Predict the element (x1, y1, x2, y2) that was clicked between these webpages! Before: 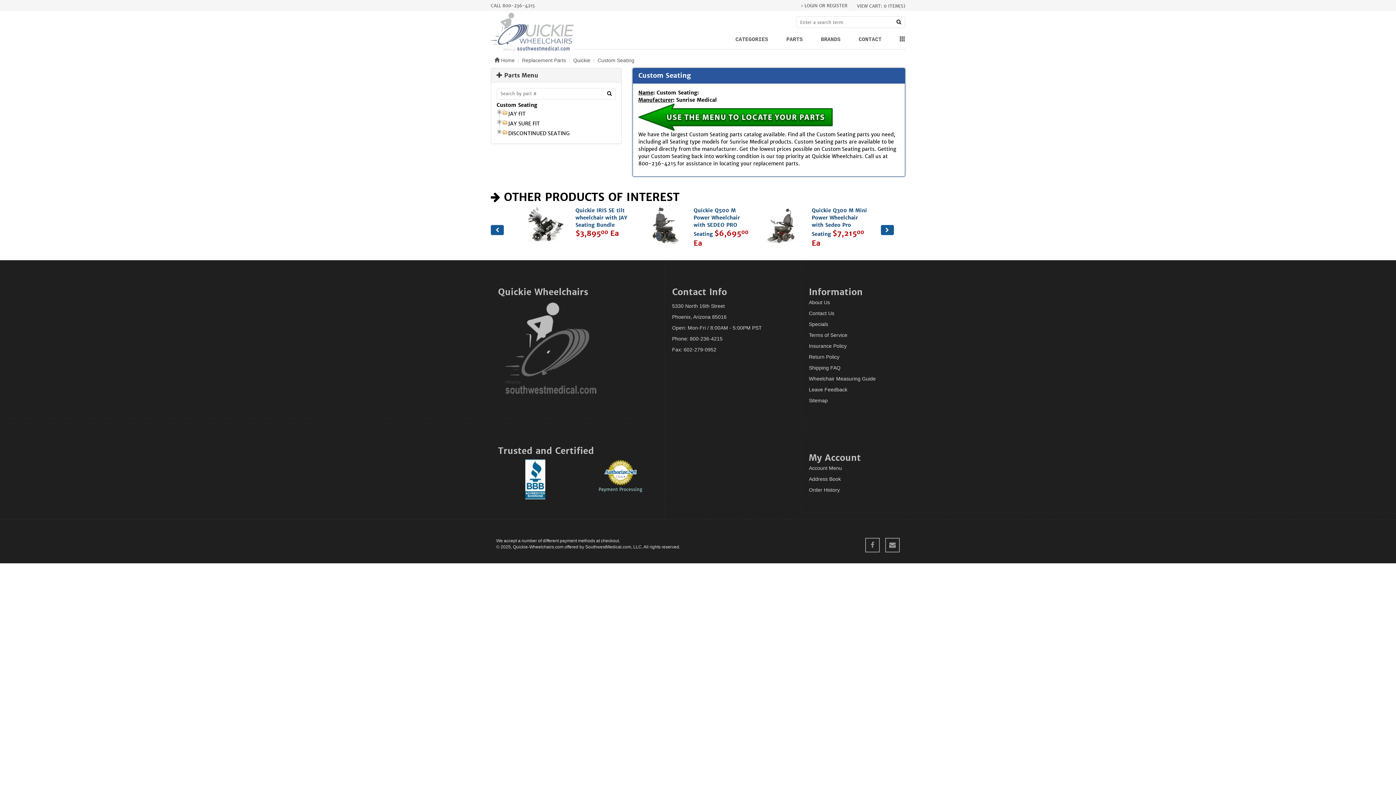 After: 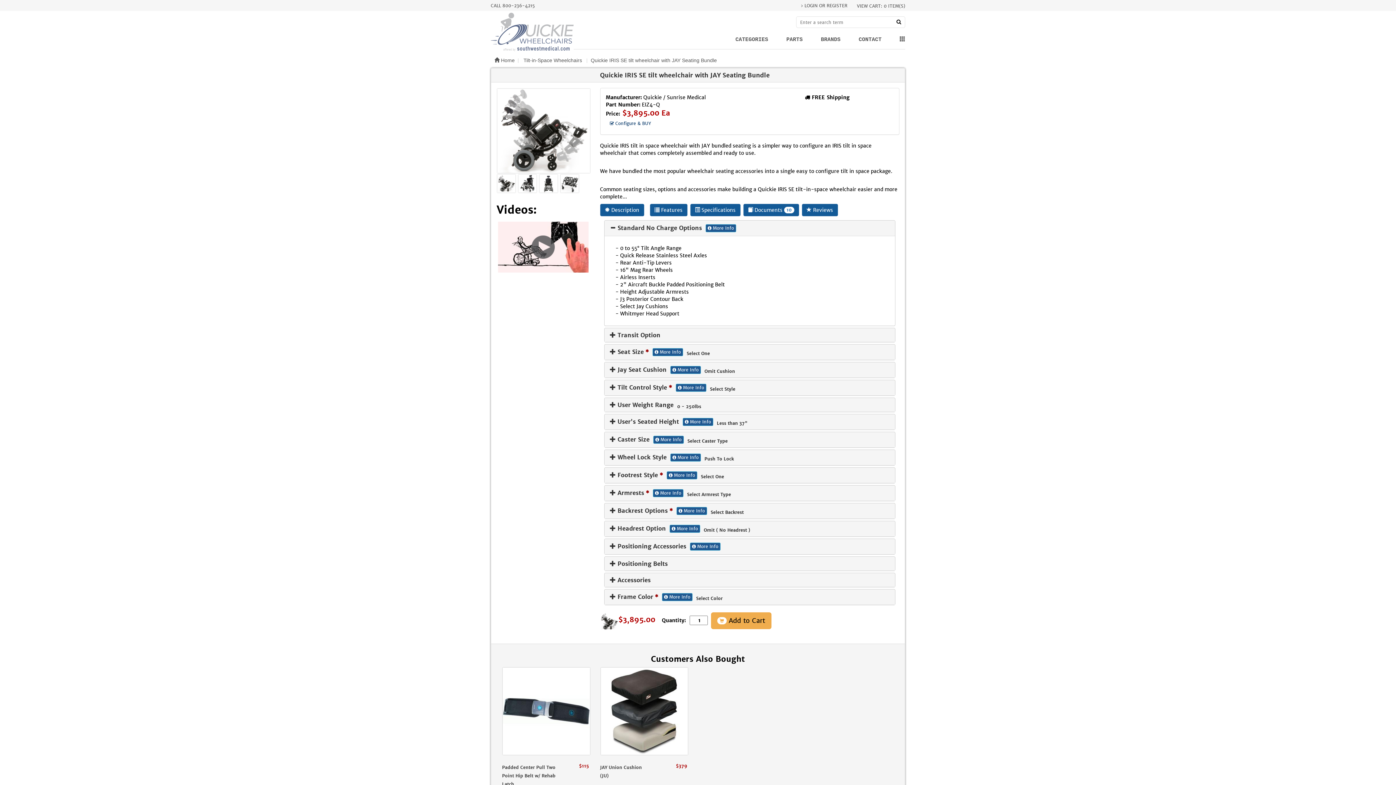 Action: bbox: (526, 206, 564, 241)